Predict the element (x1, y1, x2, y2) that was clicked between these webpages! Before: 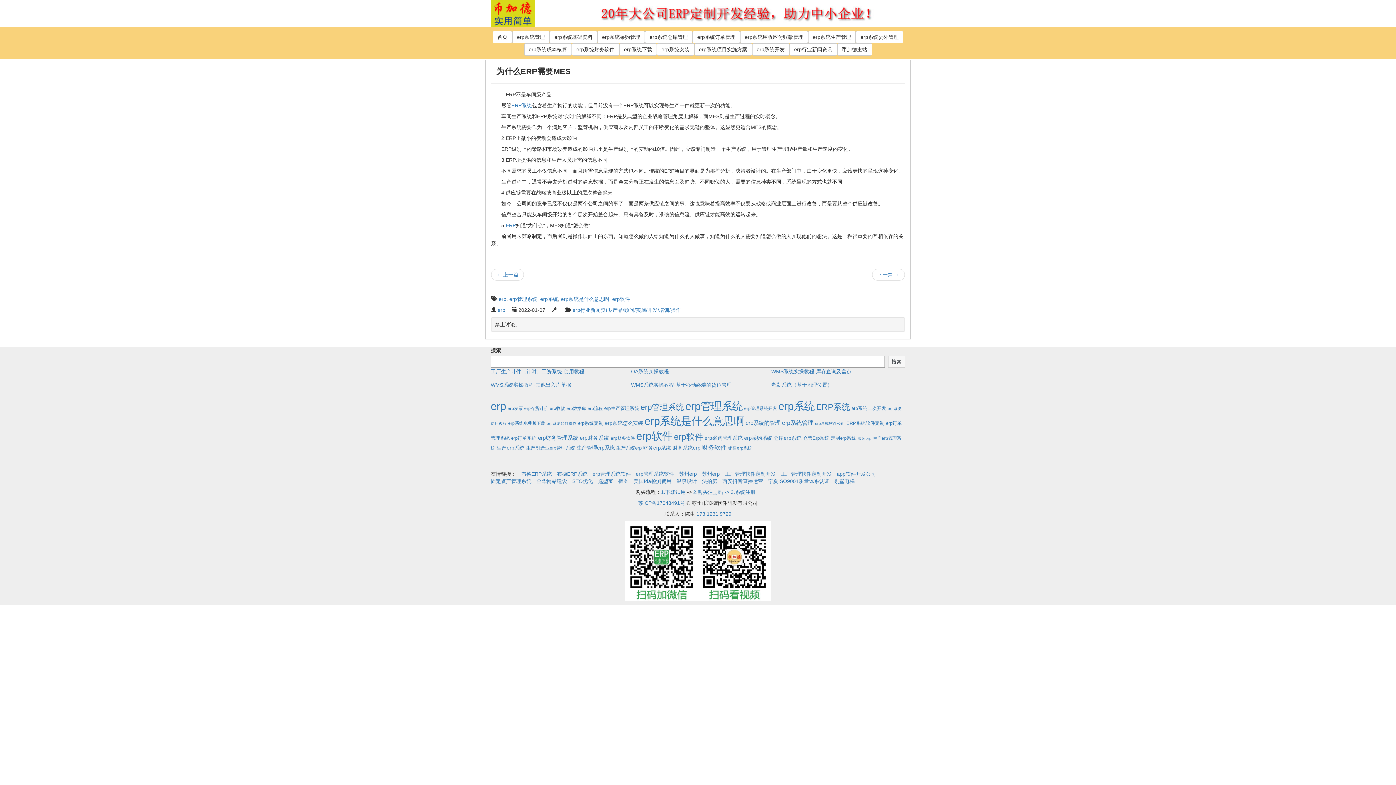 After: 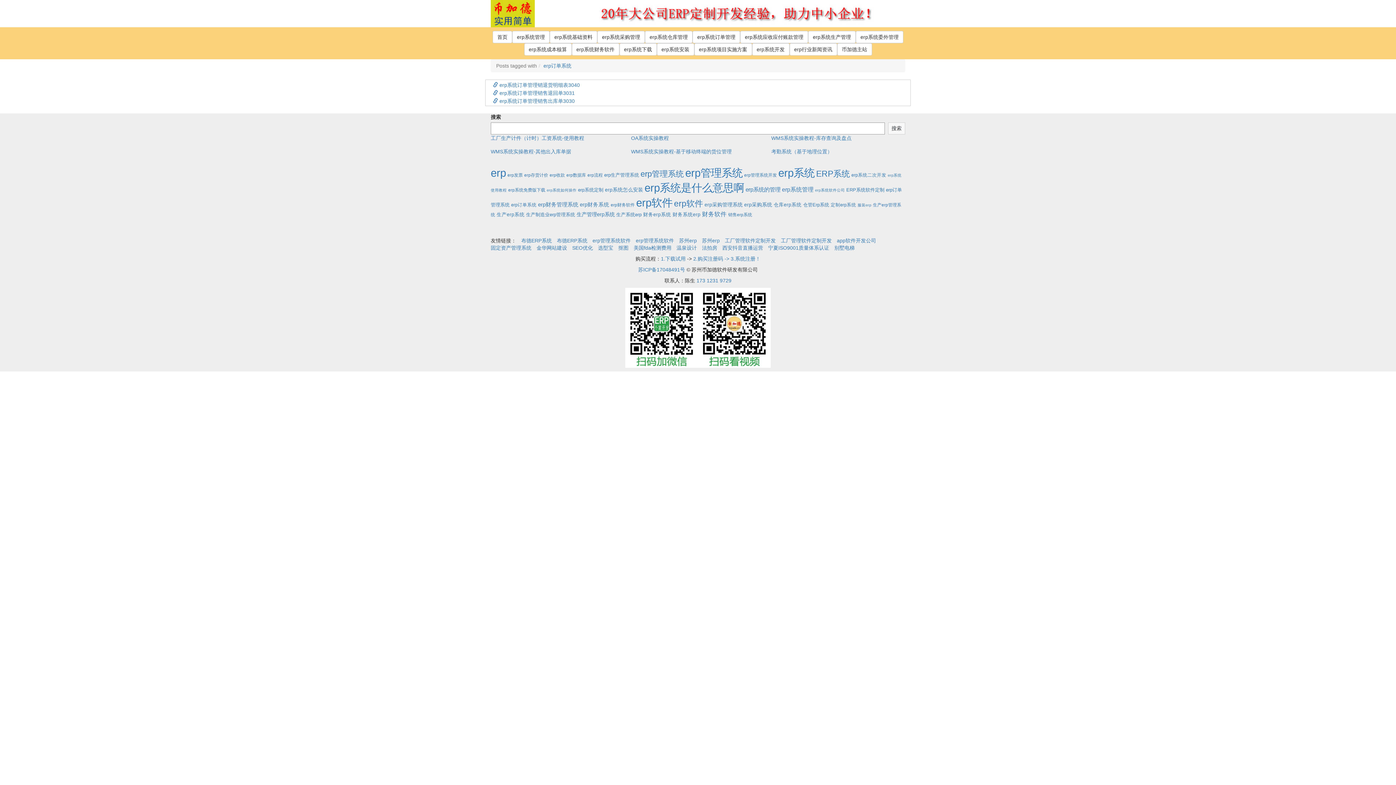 Action: label: erp订单系统 (3个项目) bbox: (511, 435, 536, 440)